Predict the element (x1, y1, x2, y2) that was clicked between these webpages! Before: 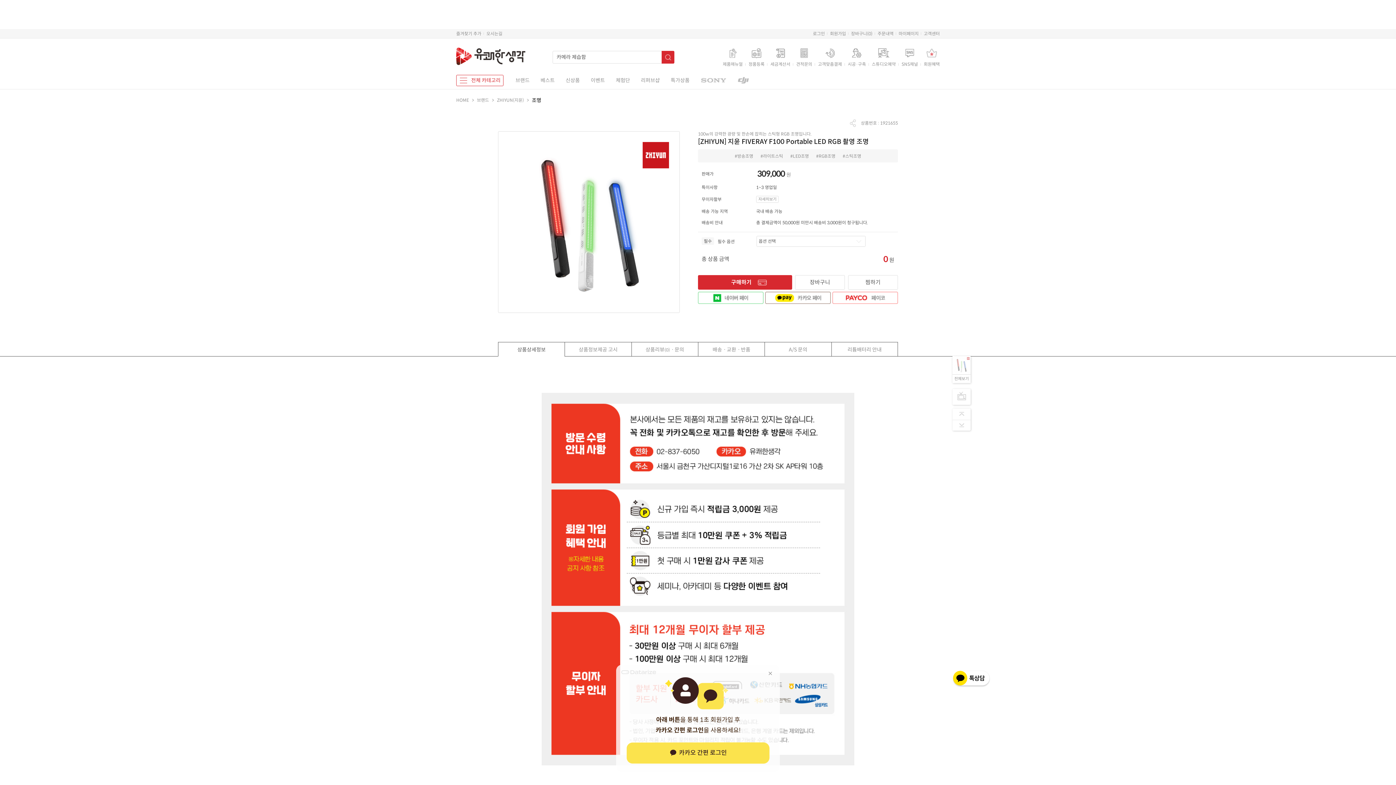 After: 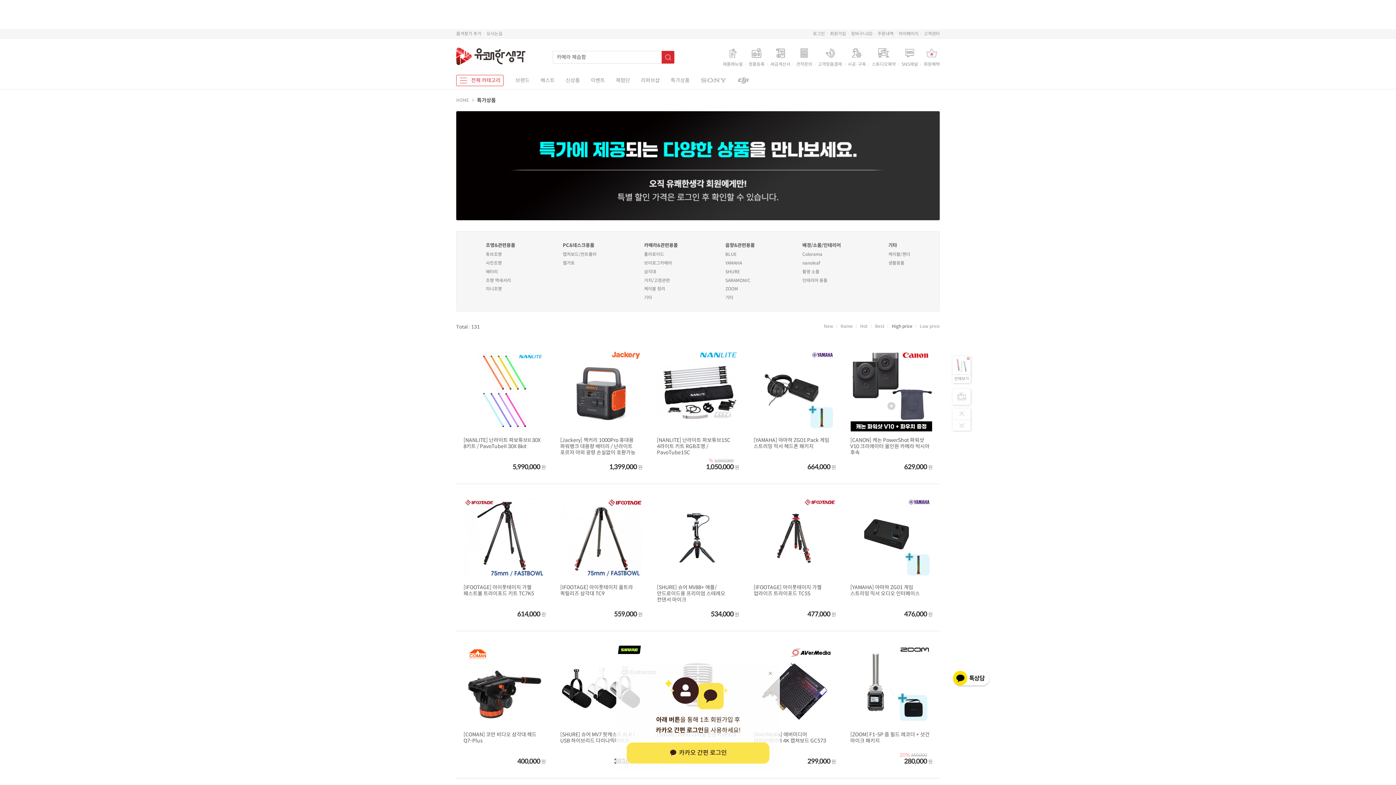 Action: bbox: (670, 76, 689, 85) label: 특가상품